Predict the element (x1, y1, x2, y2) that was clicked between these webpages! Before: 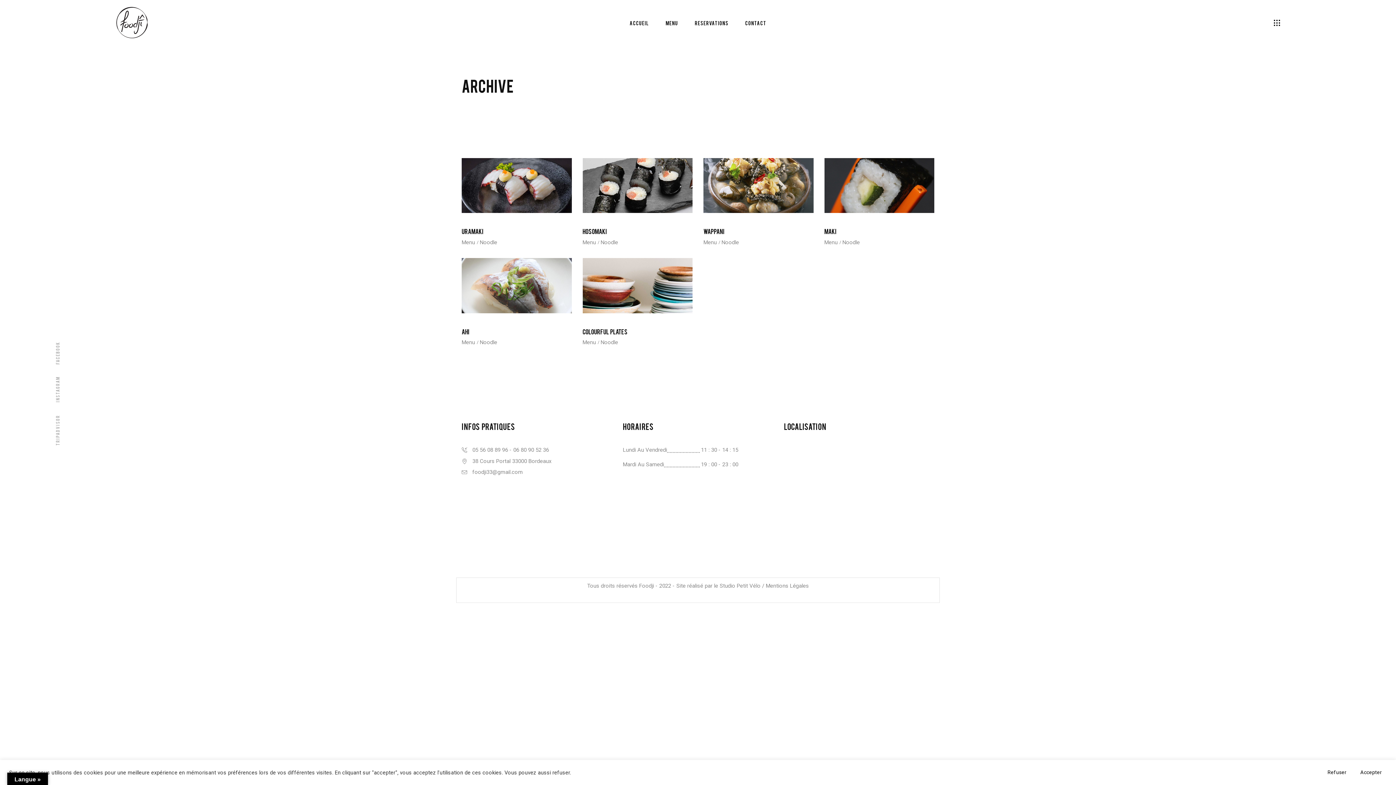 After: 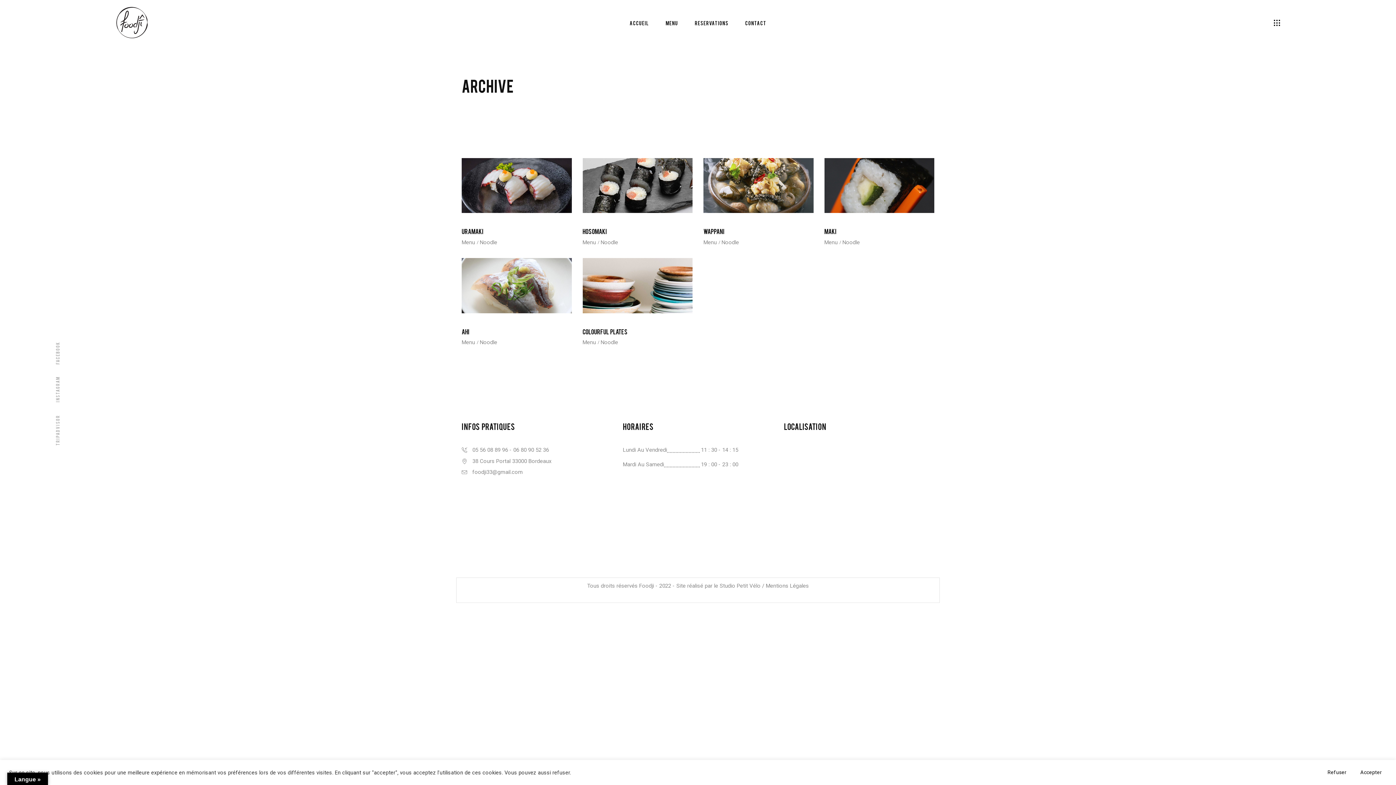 Action: label: Noodle bbox: (479, 238, 497, 247)